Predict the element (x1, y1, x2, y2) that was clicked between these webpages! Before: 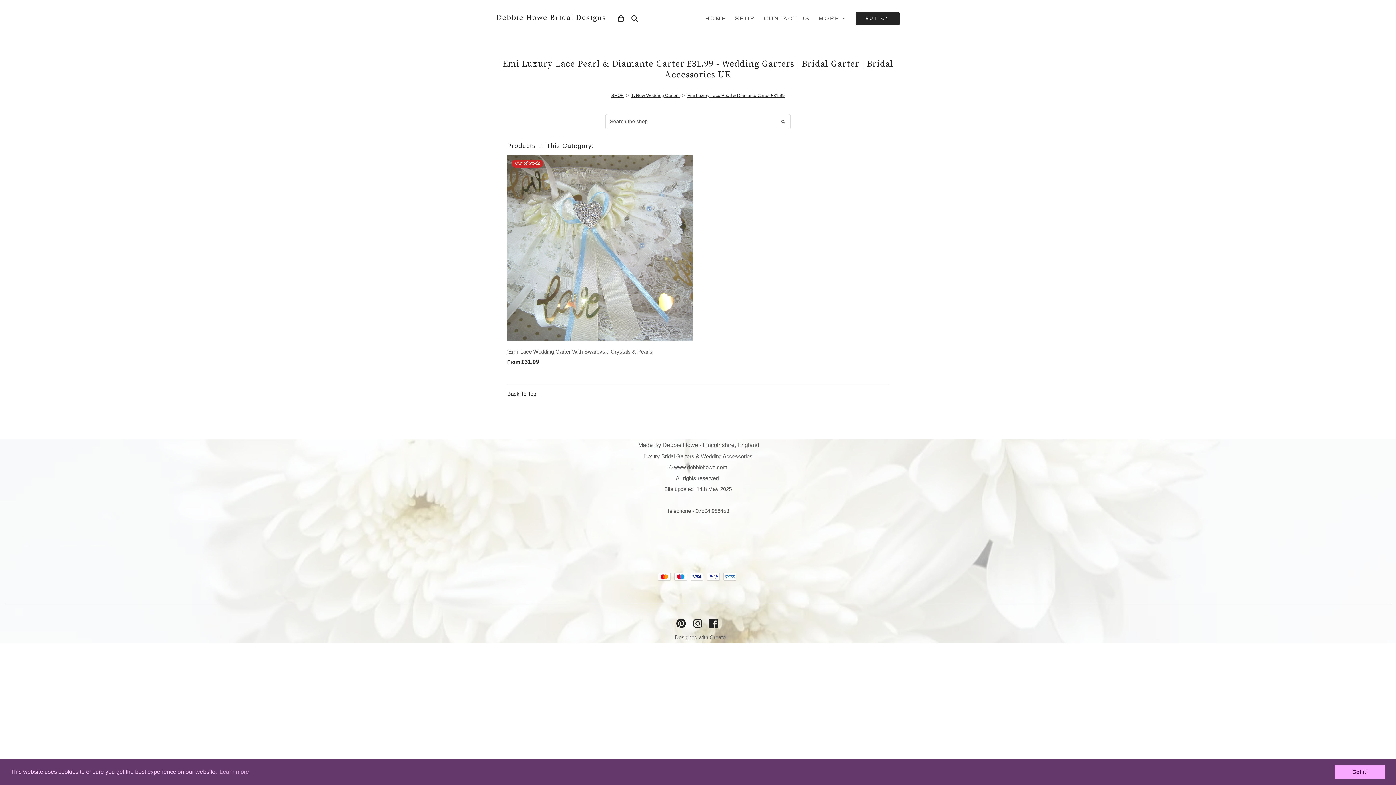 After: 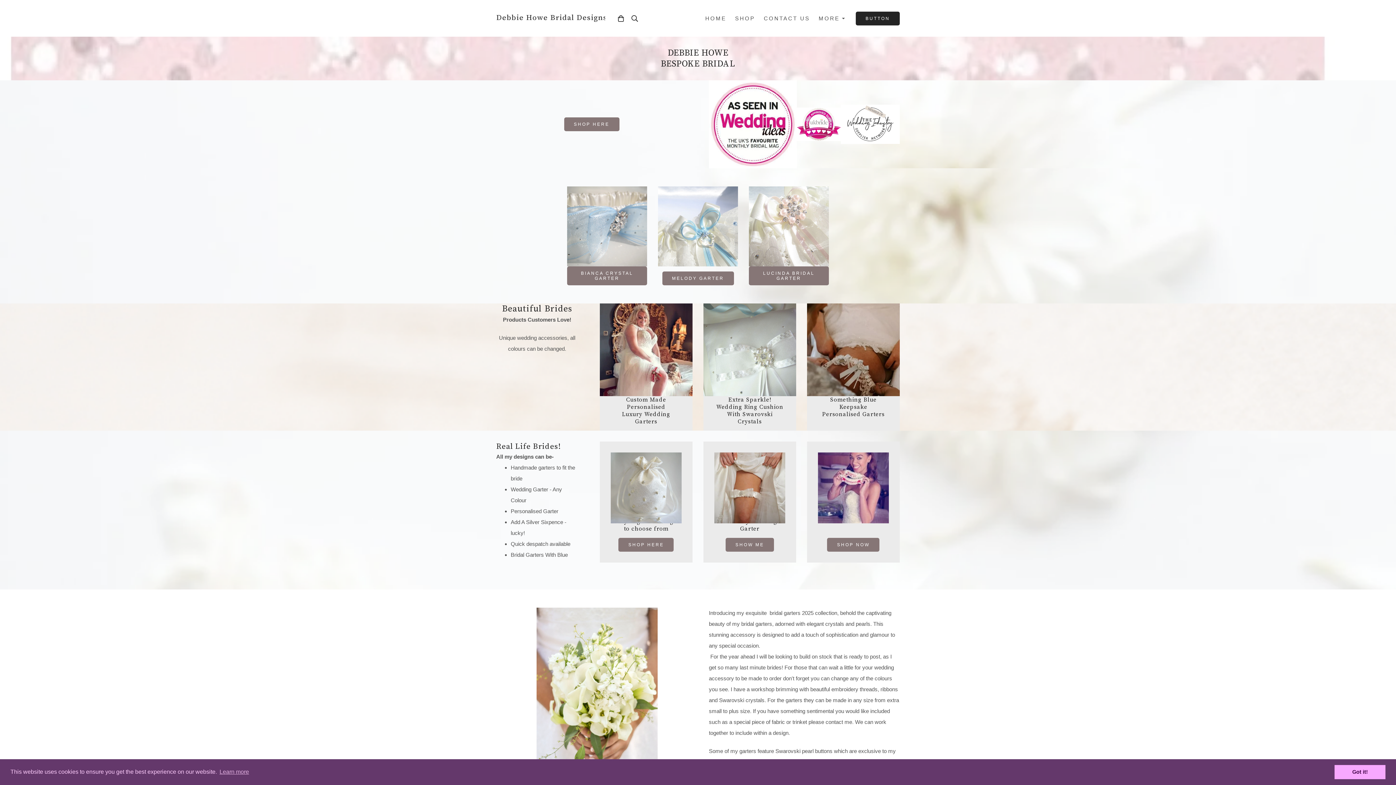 Action: label: Debbie Howe Bridal Designs bbox: (496, 13, 605, 23)